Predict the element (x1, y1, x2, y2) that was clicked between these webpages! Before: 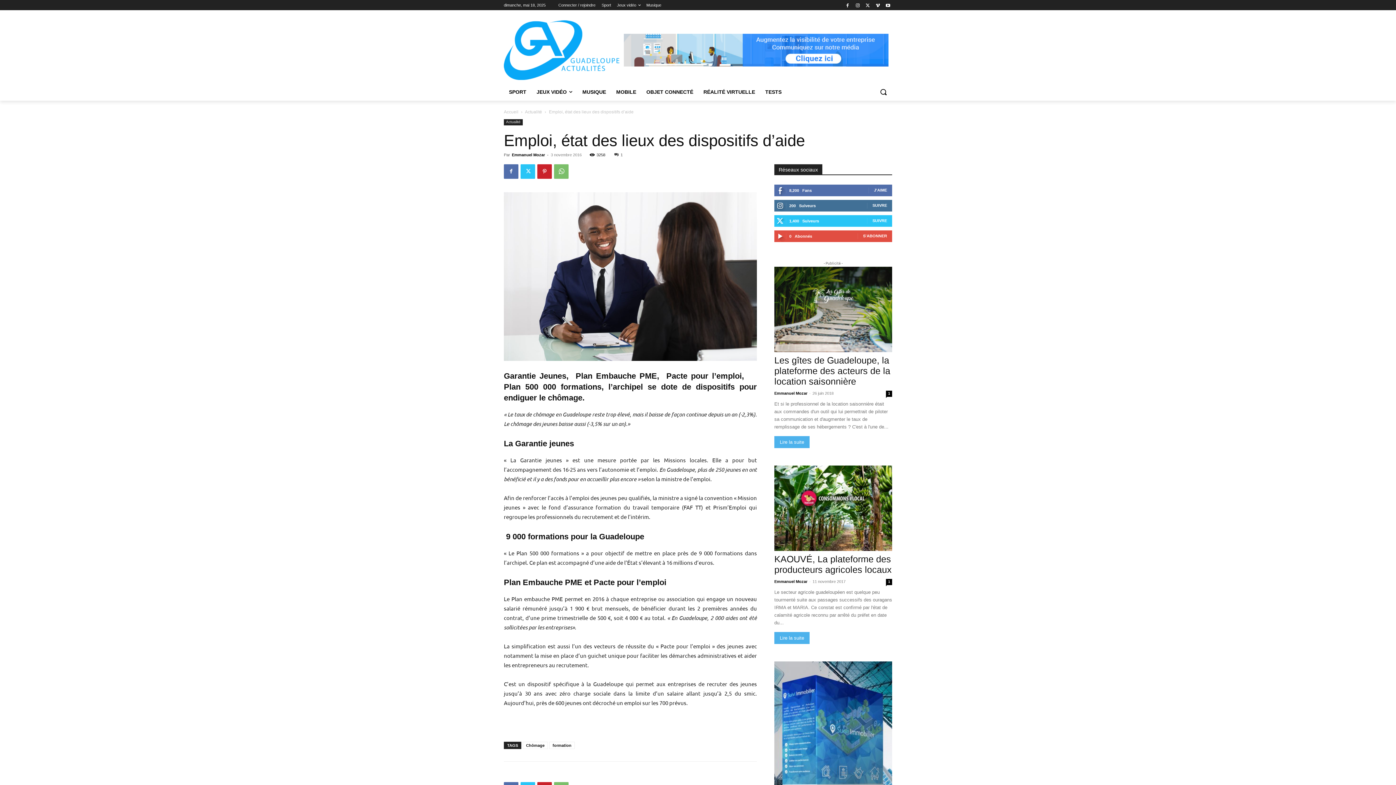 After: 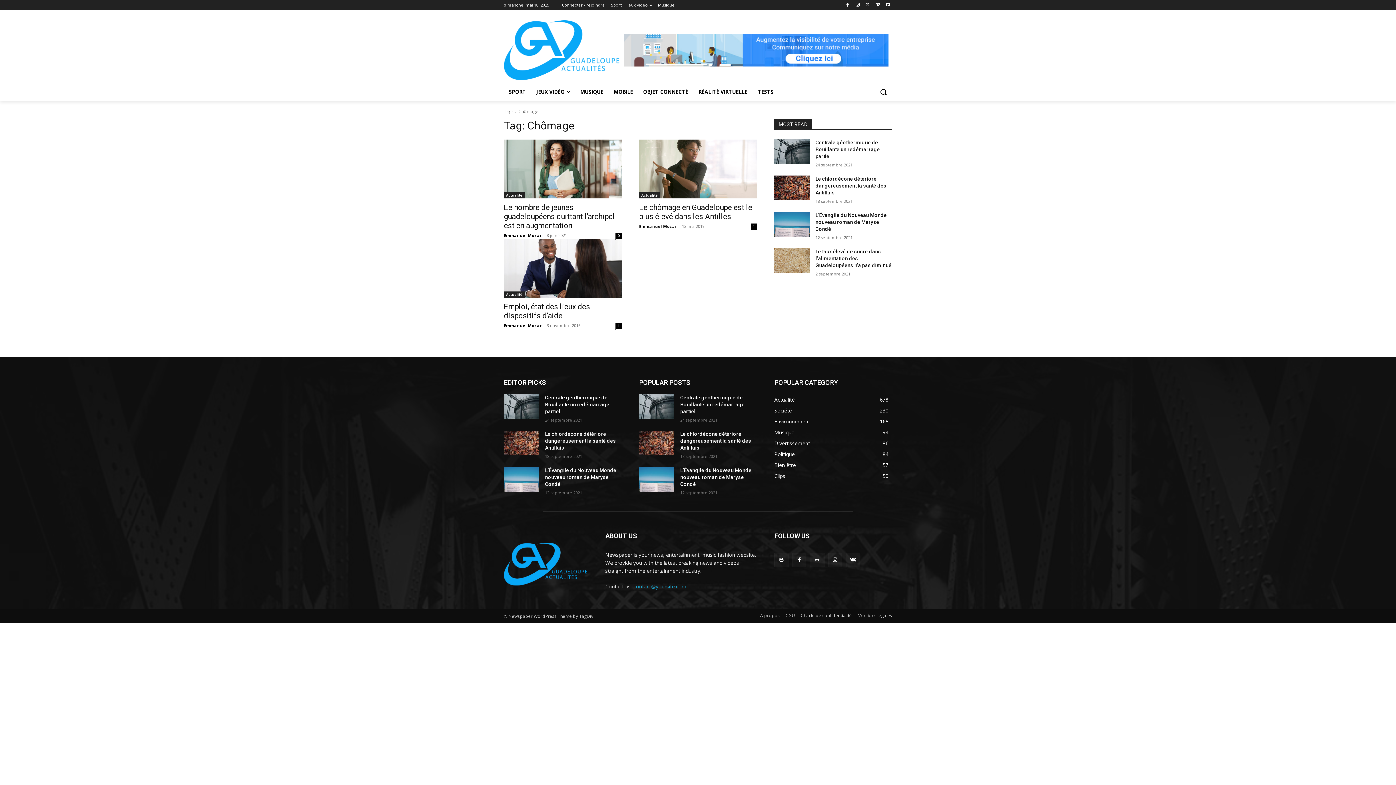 Action: bbox: (522, 742, 548, 749) label: Chômage